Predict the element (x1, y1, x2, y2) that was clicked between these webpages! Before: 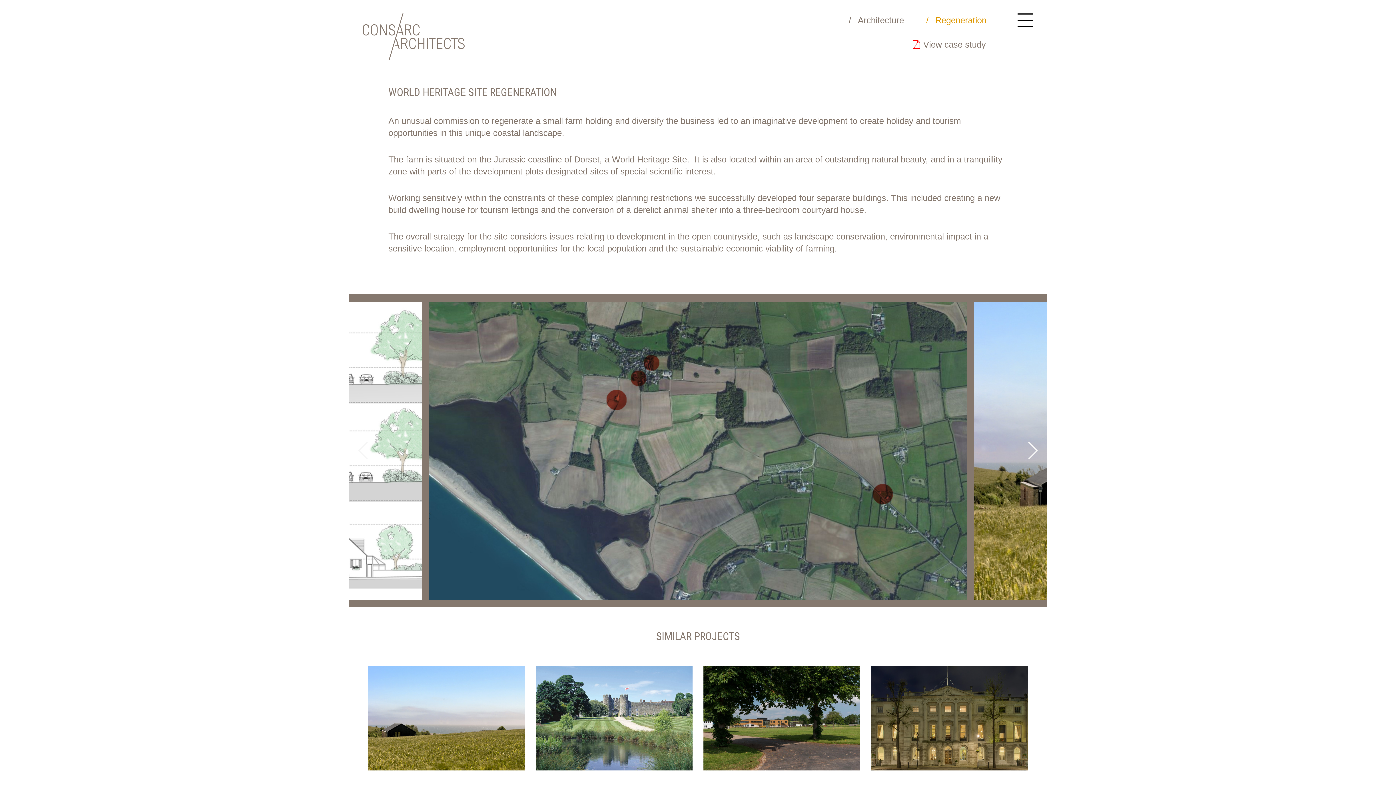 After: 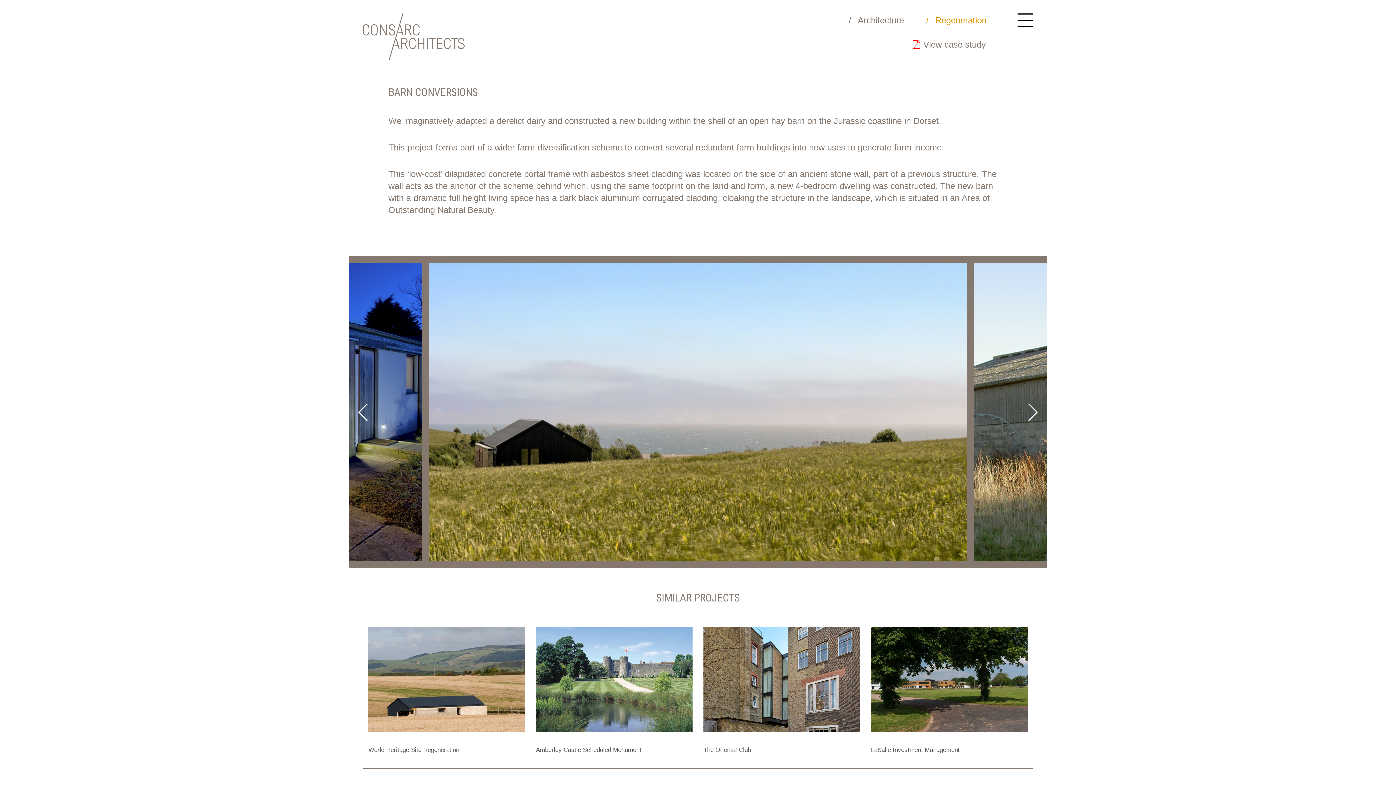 Action: bbox: (850, 15, 904, 25) label: Architecture